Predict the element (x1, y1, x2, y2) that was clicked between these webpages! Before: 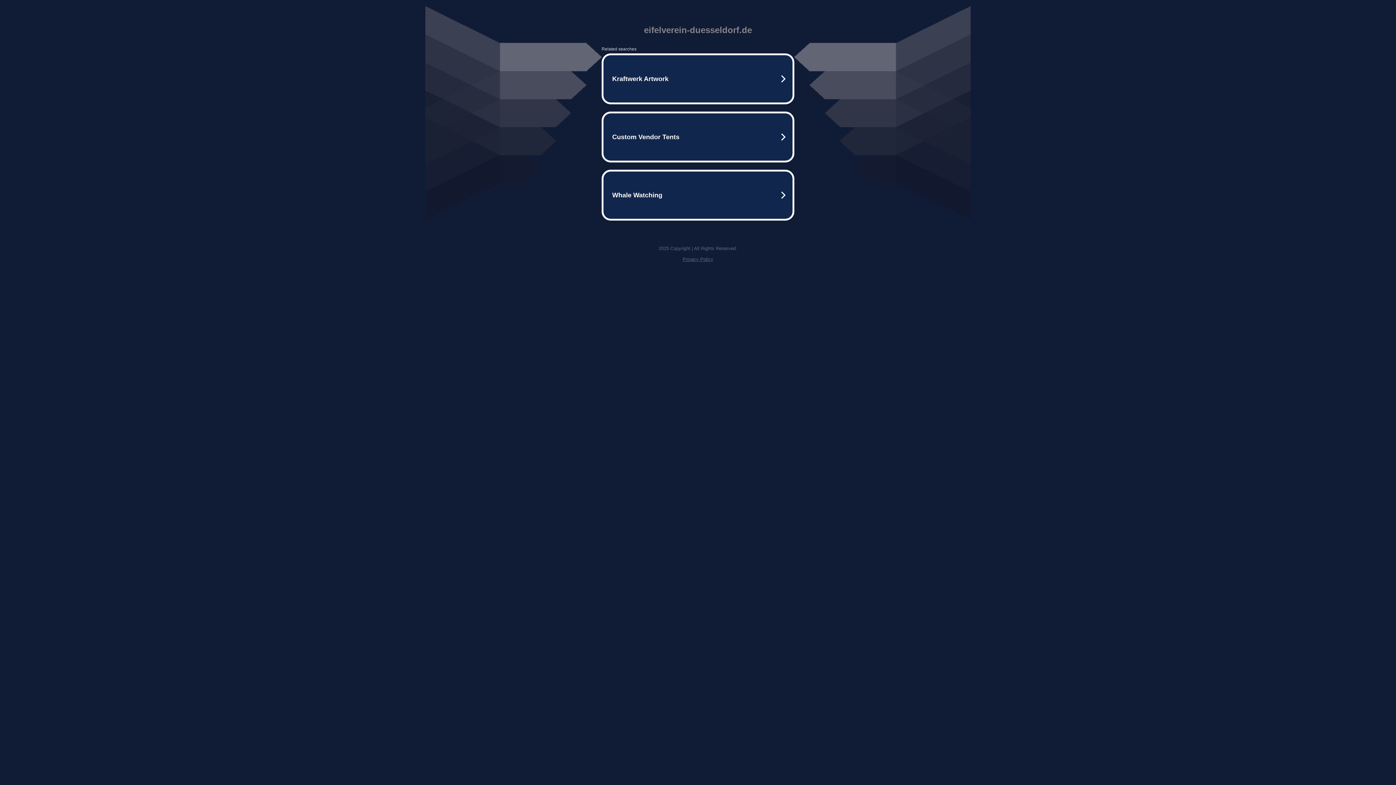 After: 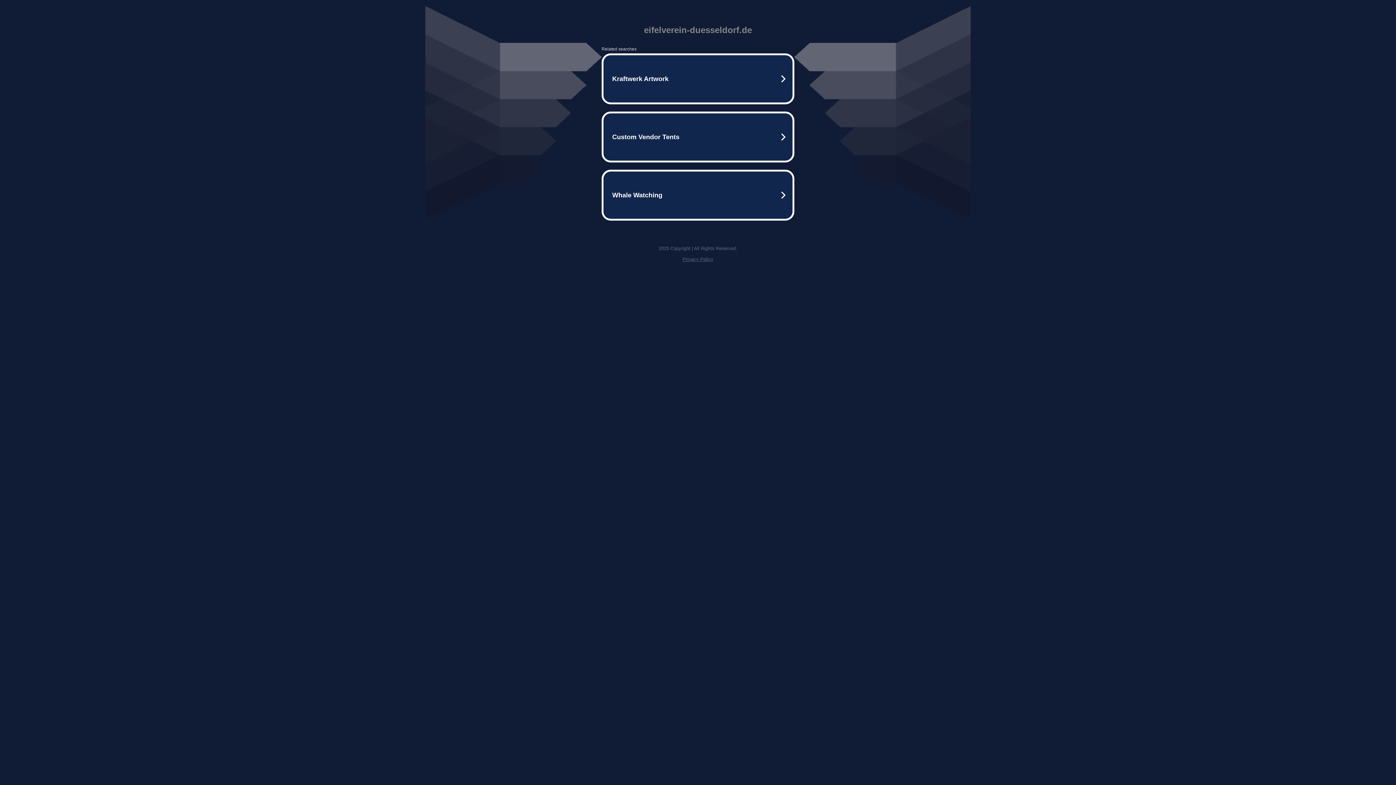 Action: bbox: (682, 256, 713, 262) label: Privacy Policy